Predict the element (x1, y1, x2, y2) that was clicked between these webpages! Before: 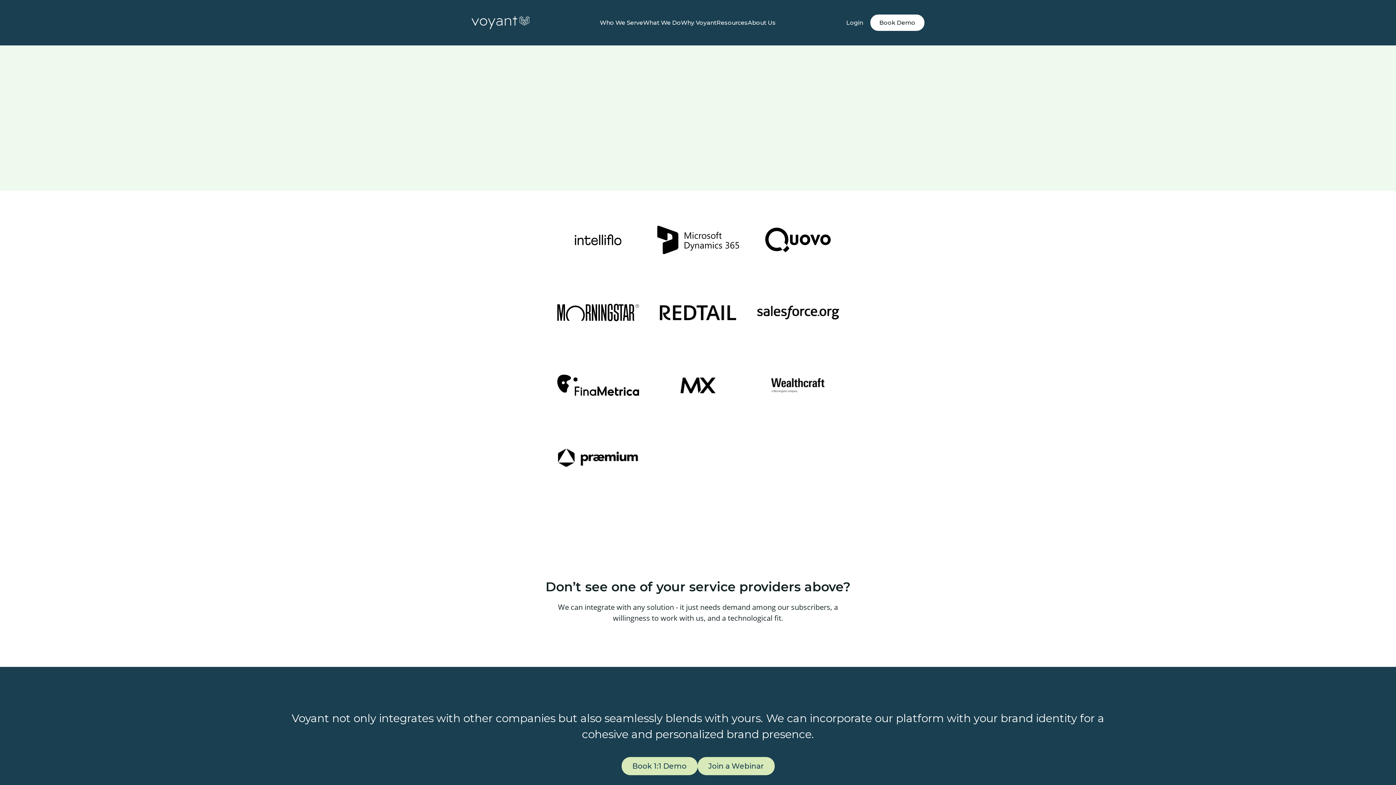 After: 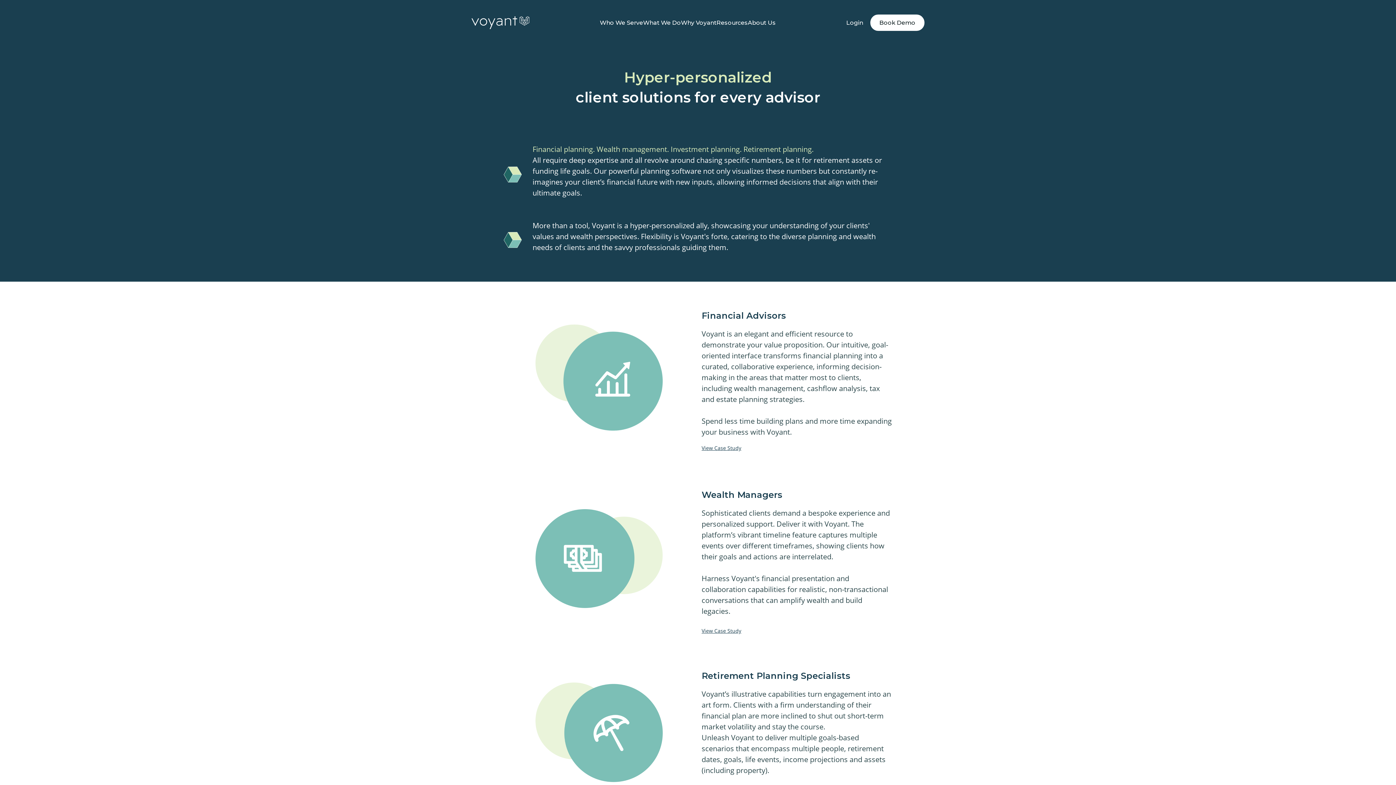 Action: bbox: (600, 19, 643, 26) label: Who We Serve